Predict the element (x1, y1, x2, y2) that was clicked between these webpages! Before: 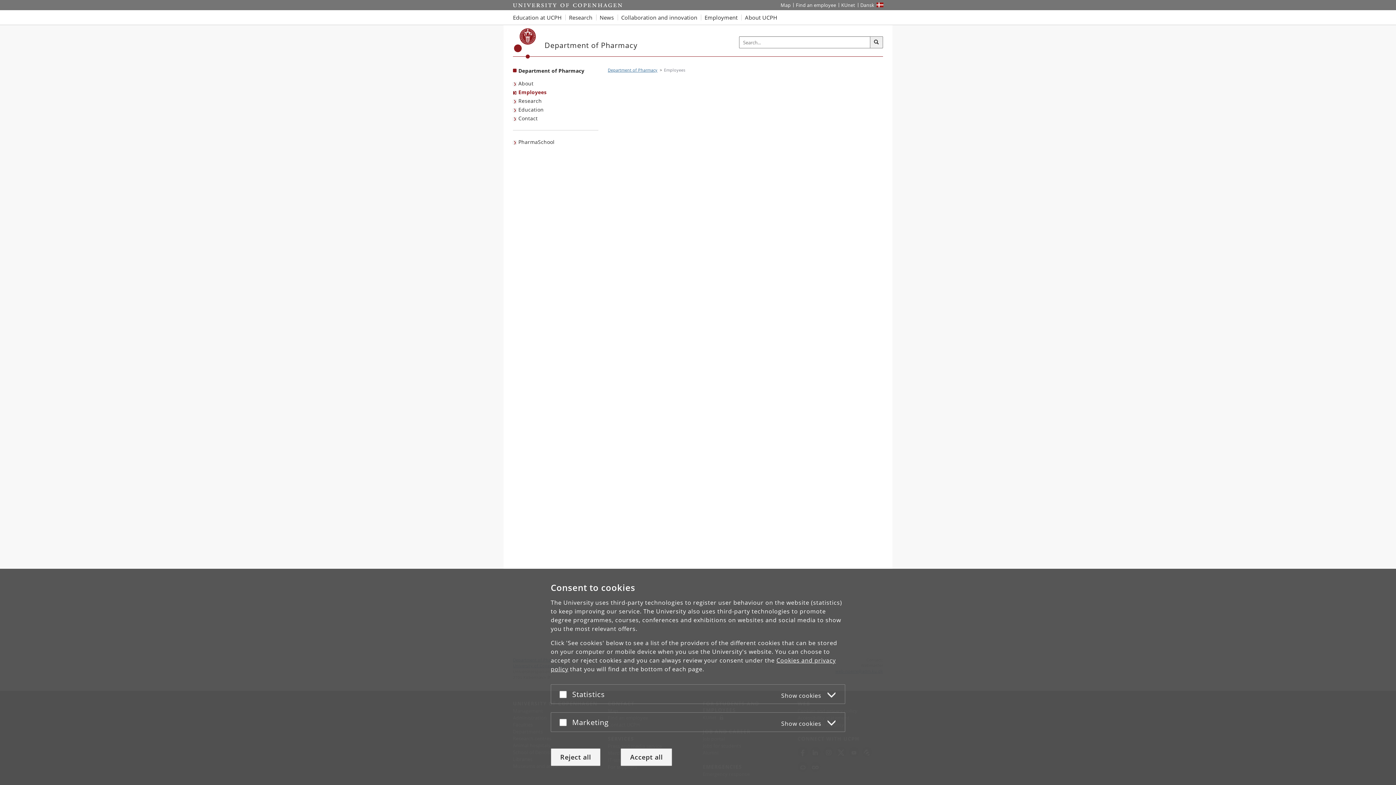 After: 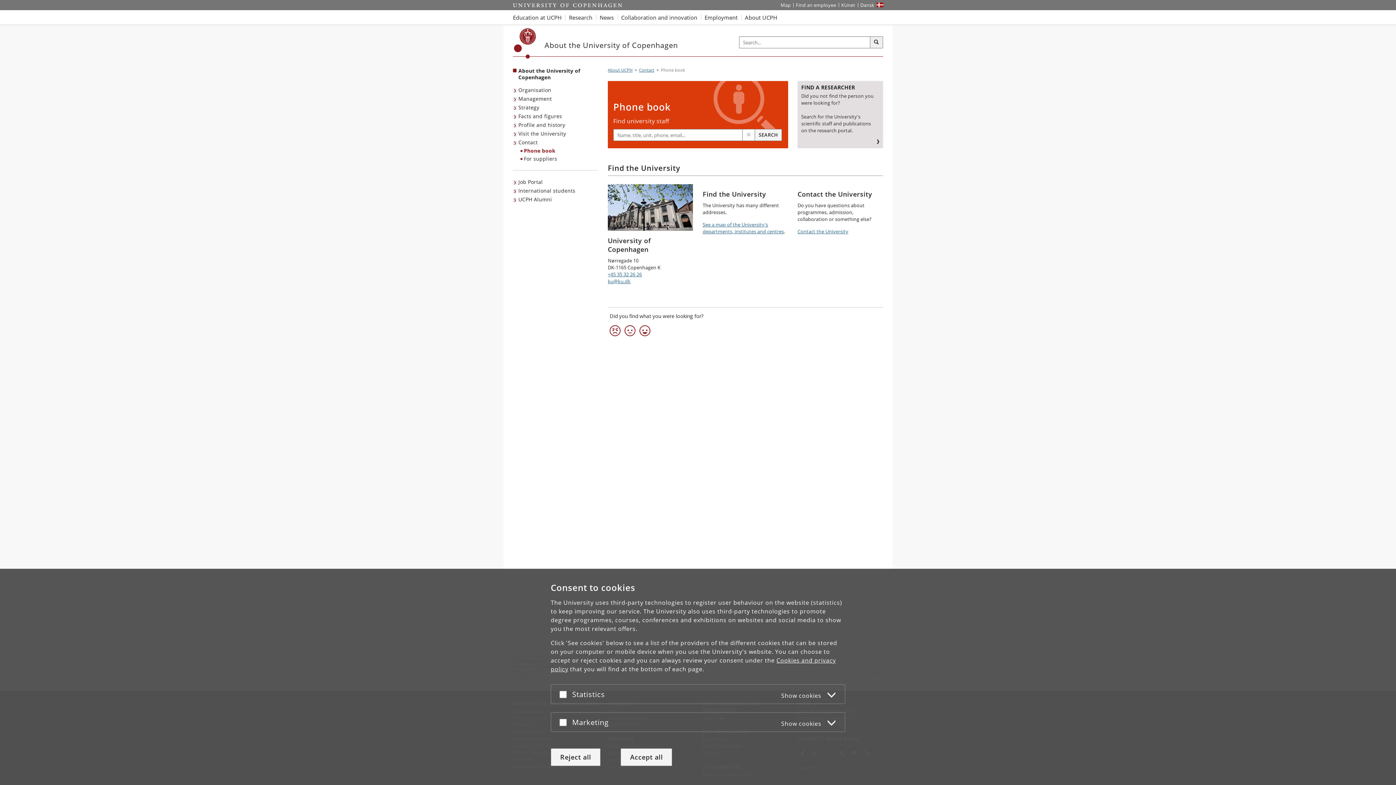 Action: label: Find an employee bbox: (793, 0, 838, 10)